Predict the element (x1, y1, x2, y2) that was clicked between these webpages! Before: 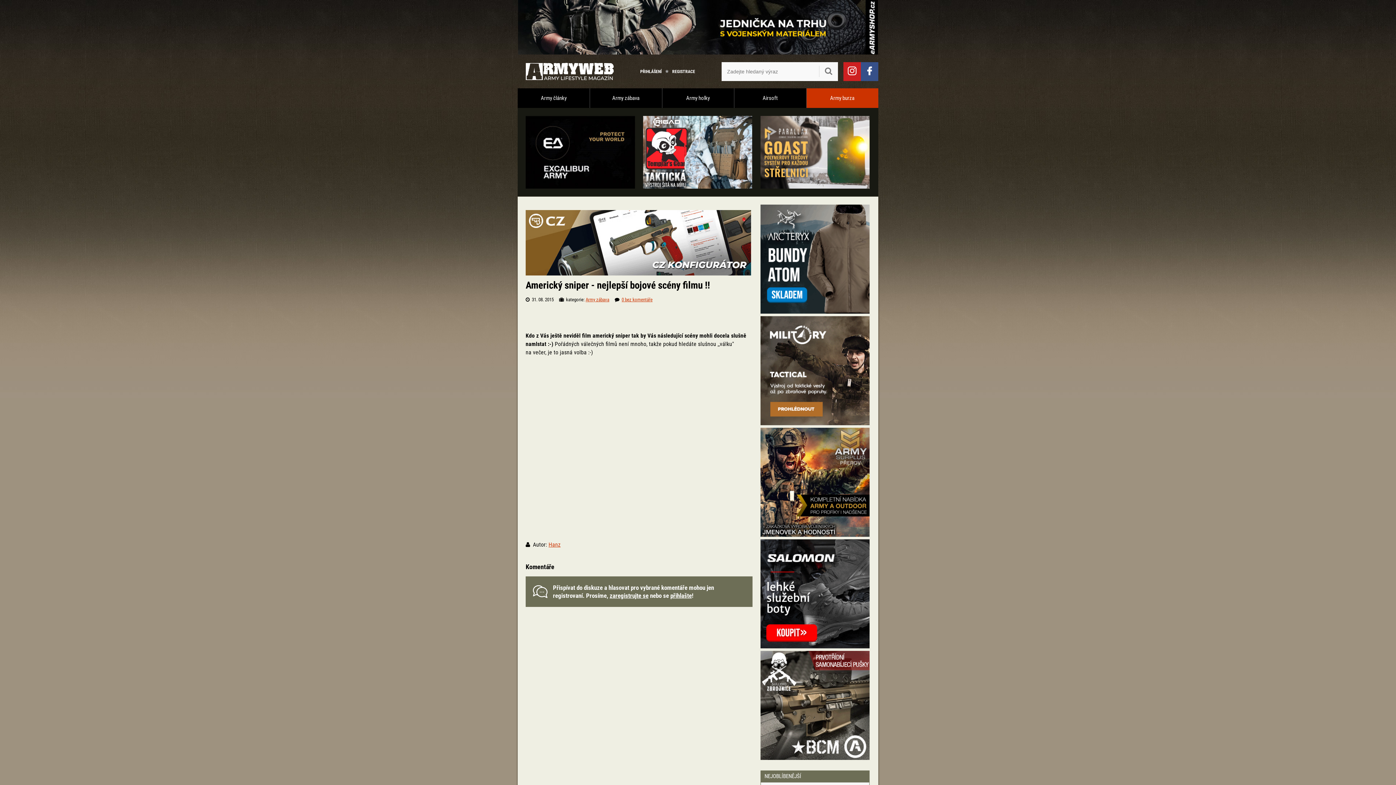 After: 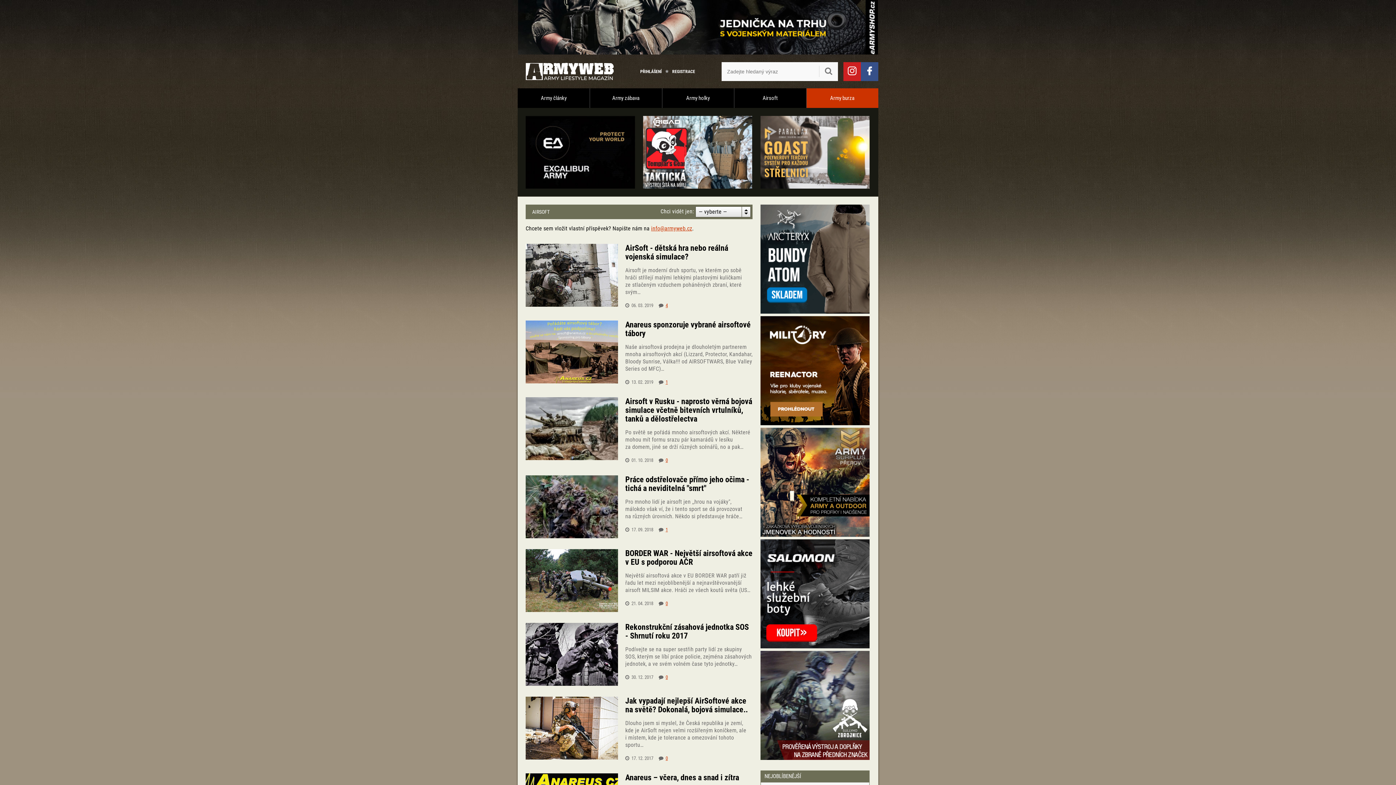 Action: label: Airsoft bbox: (734, 88, 806, 108)